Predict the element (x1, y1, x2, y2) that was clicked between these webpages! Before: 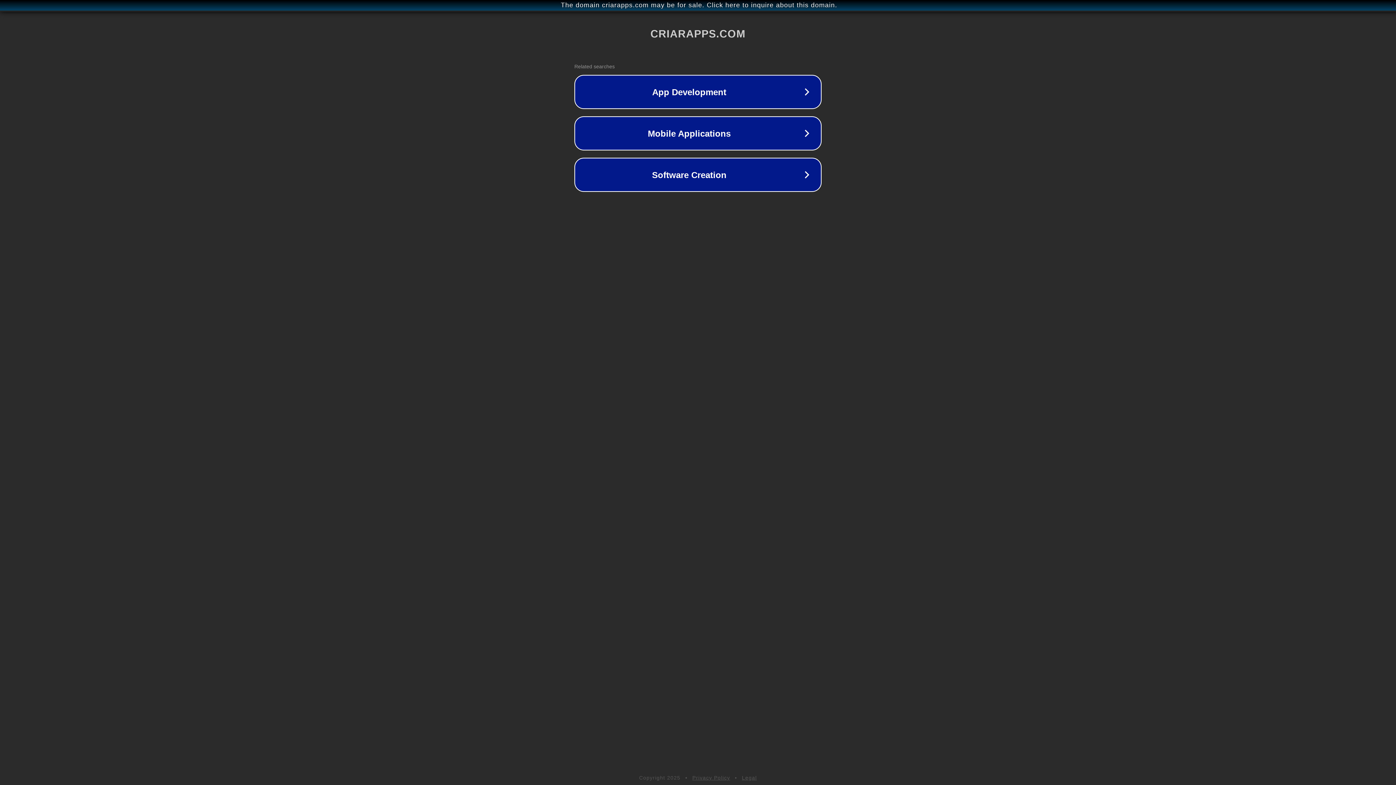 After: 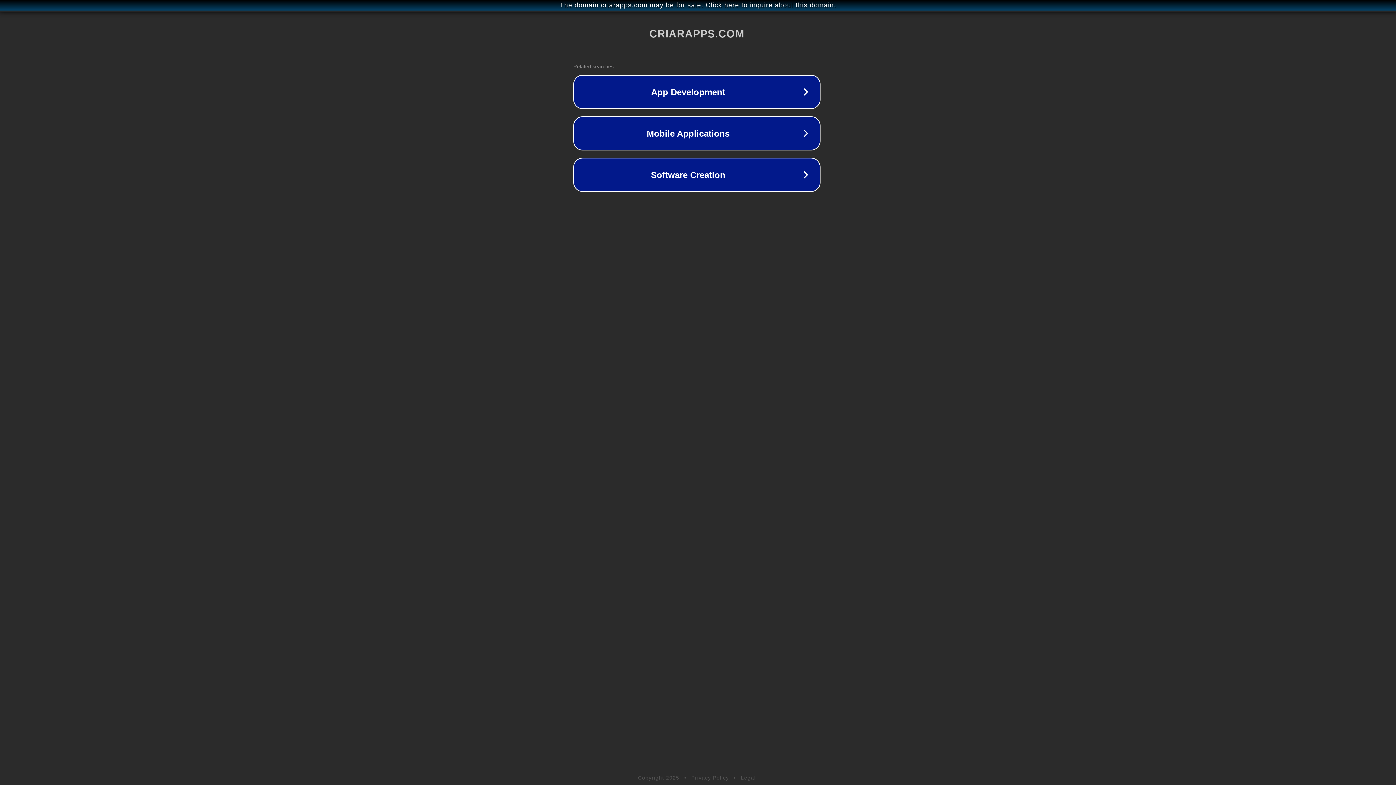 Action: label: The domain criarapps.com may be for sale. Click here to inquire about this domain. bbox: (1, 1, 1397, 9)